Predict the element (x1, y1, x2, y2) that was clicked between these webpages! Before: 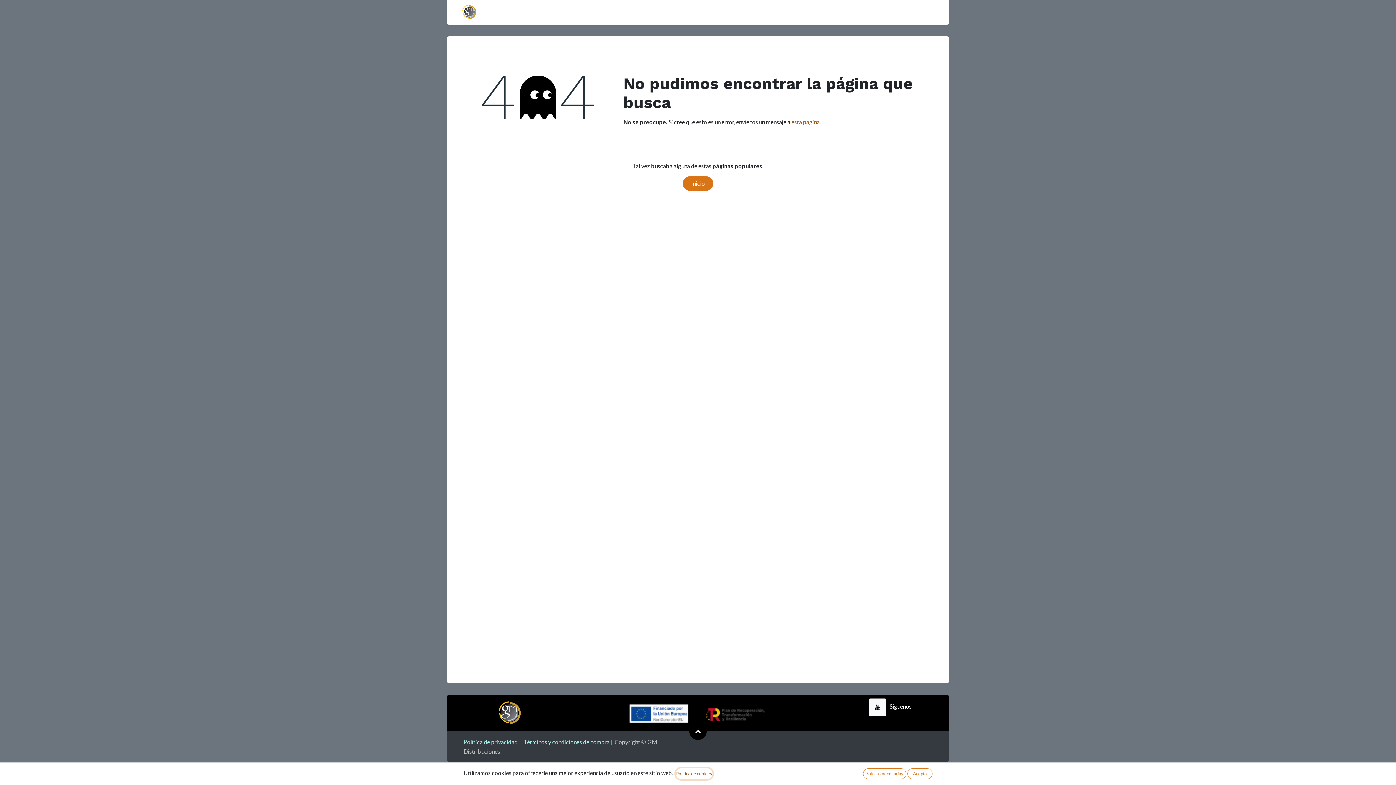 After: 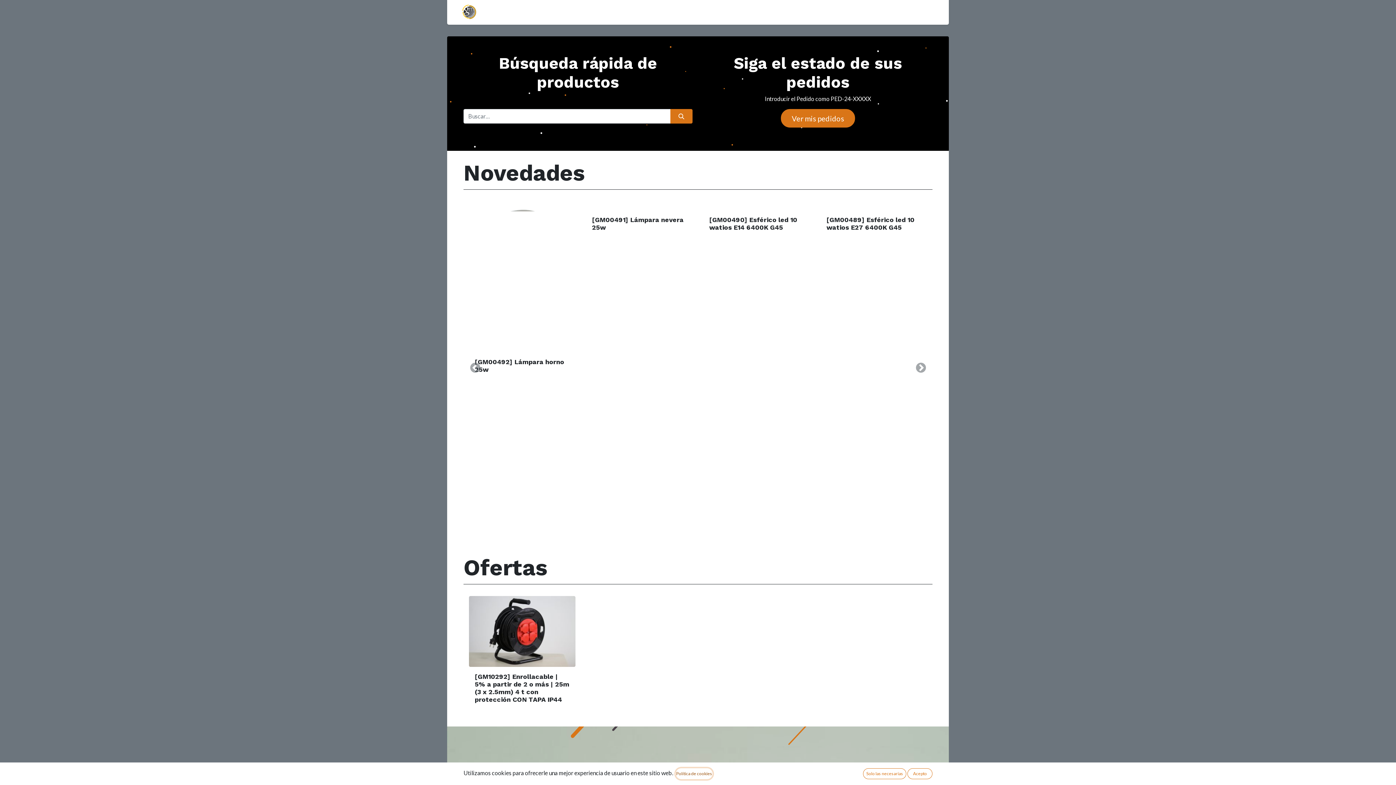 Action: bbox: (458, 2, 480, 21)